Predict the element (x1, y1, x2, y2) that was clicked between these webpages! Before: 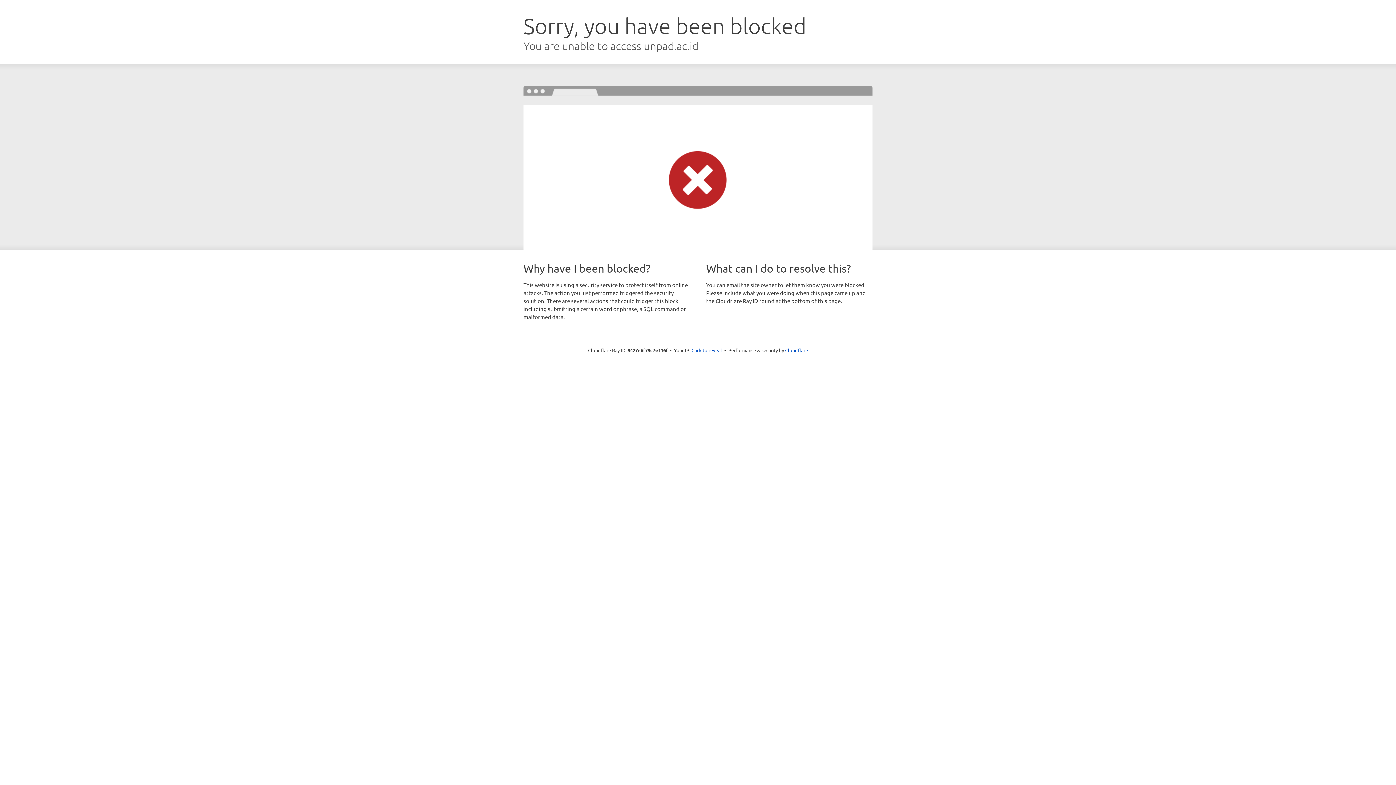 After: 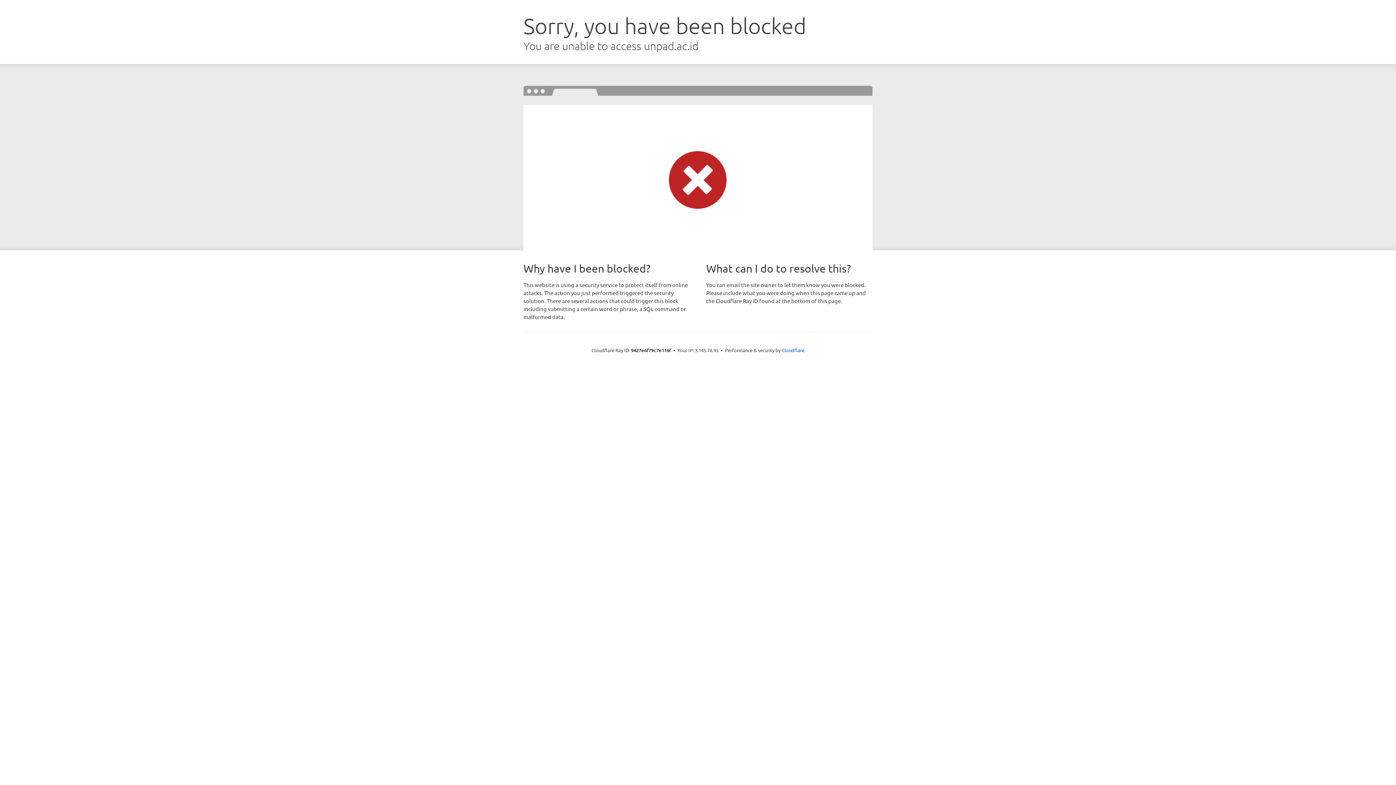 Action: bbox: (691, 346, 722, 353) label: Click to reveal